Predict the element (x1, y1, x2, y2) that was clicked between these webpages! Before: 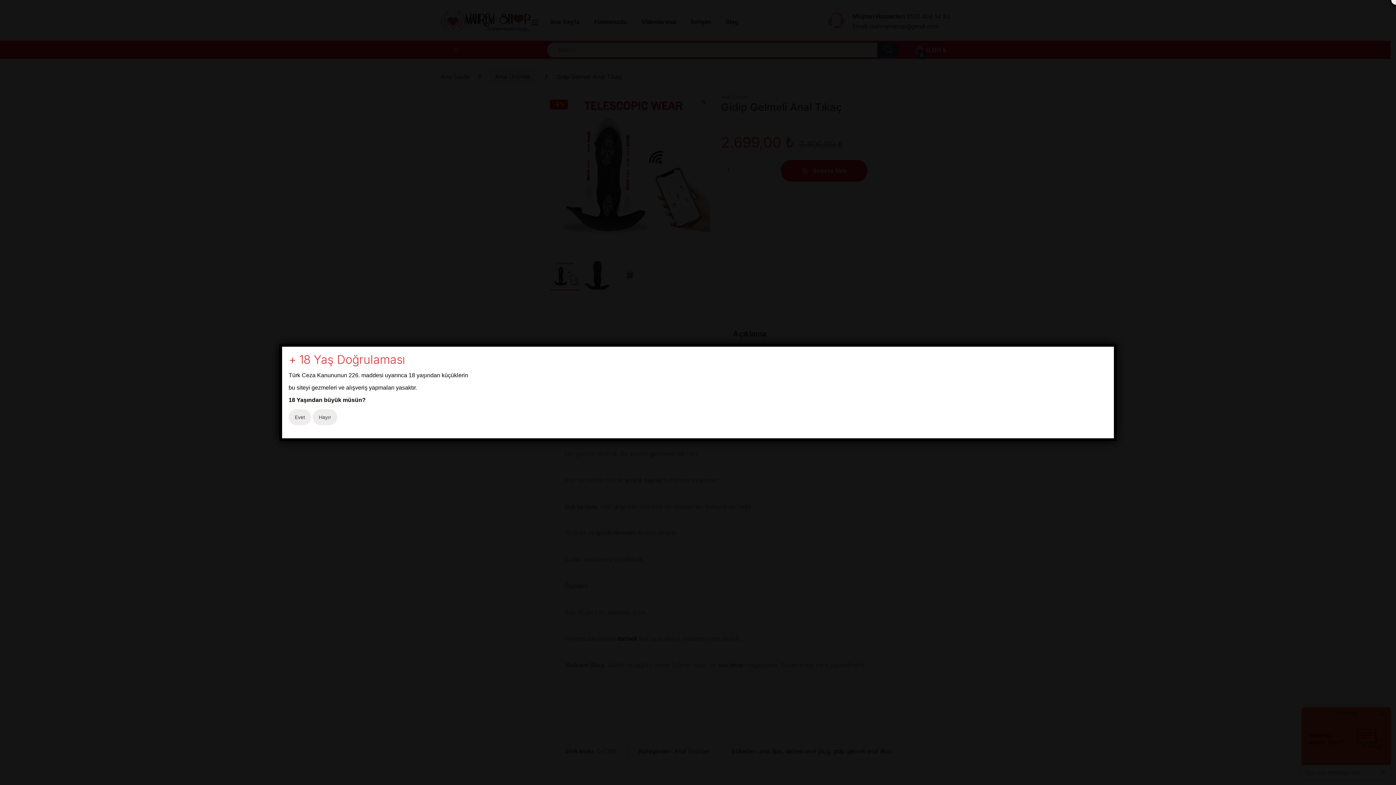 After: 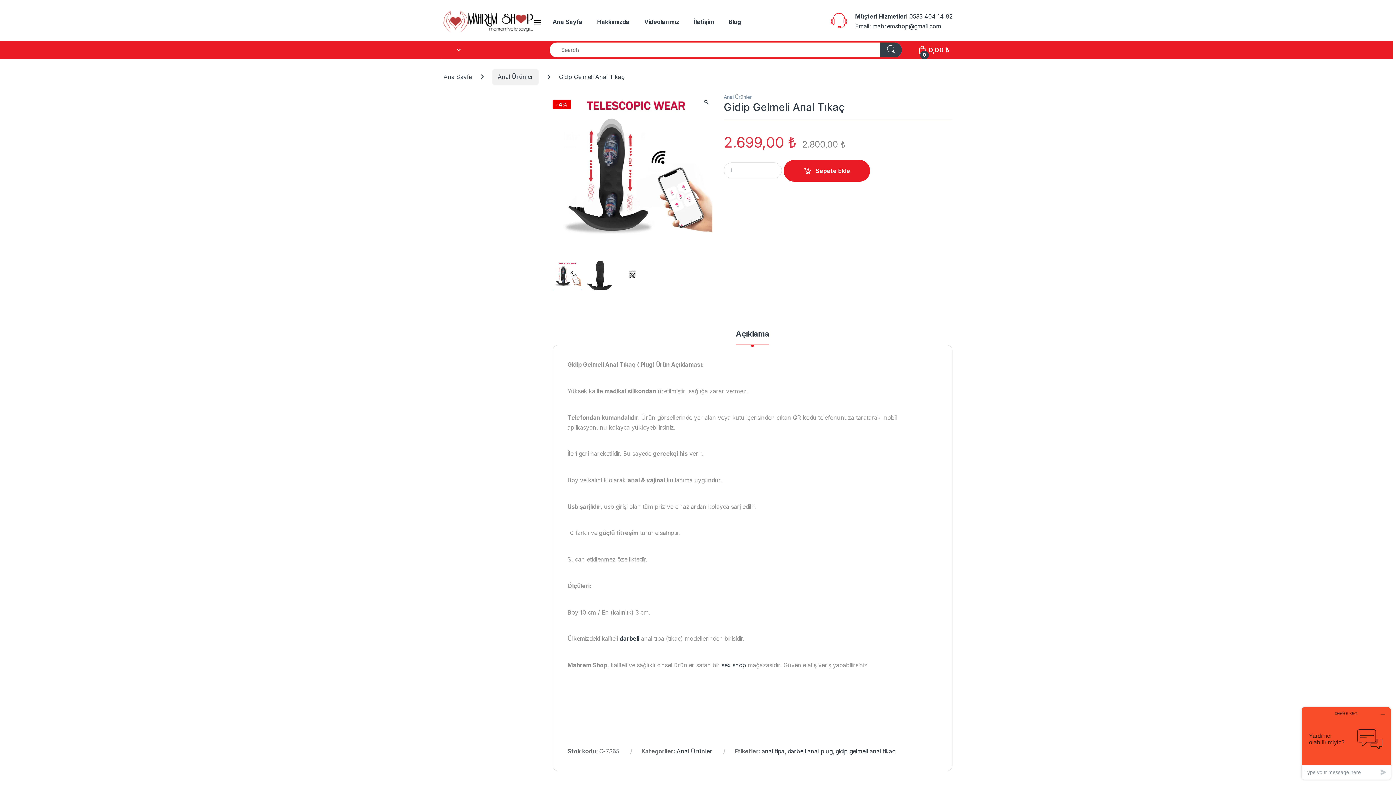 Action: bbox: (288, 409, 311, 425) label: Evet